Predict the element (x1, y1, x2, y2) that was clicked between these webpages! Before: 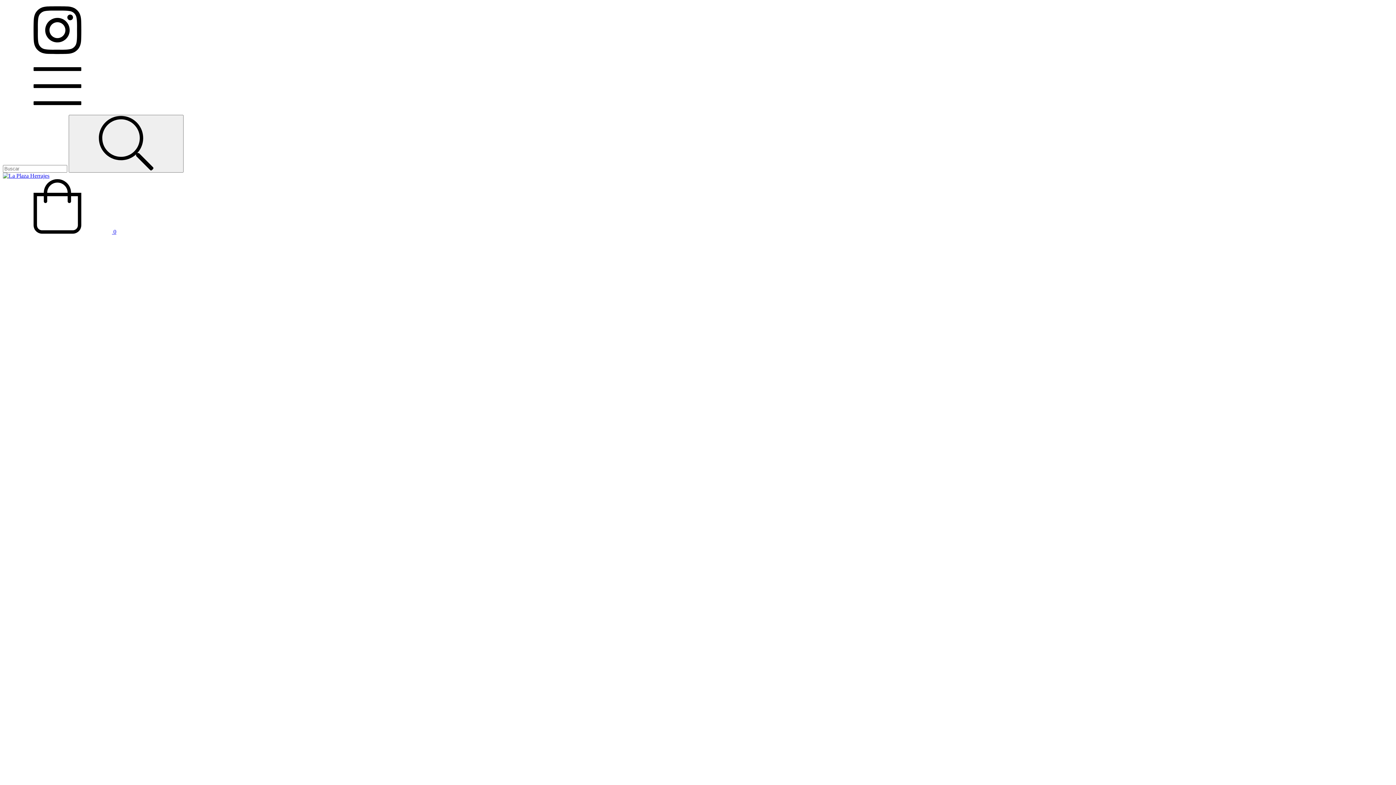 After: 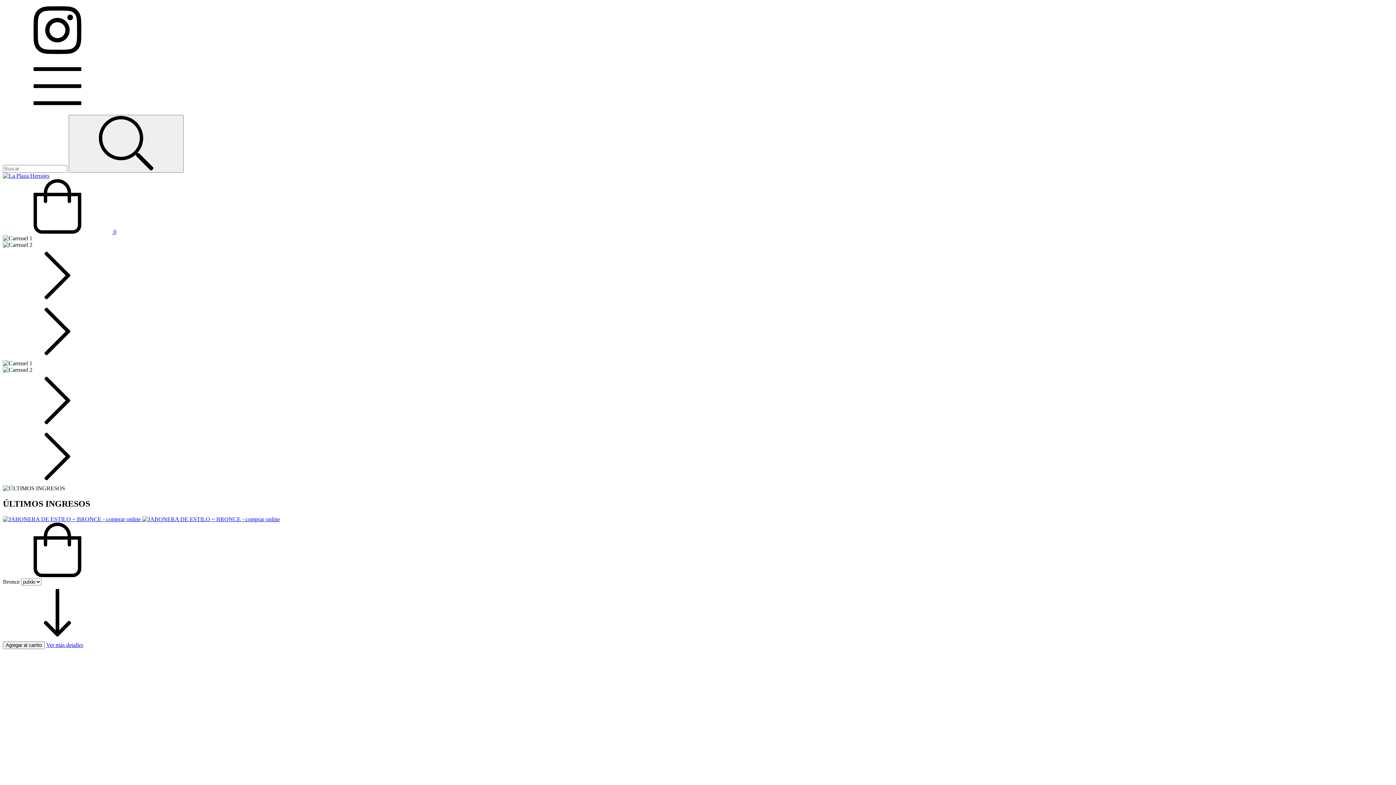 Action: bbox: (2, 172, 49, 178)